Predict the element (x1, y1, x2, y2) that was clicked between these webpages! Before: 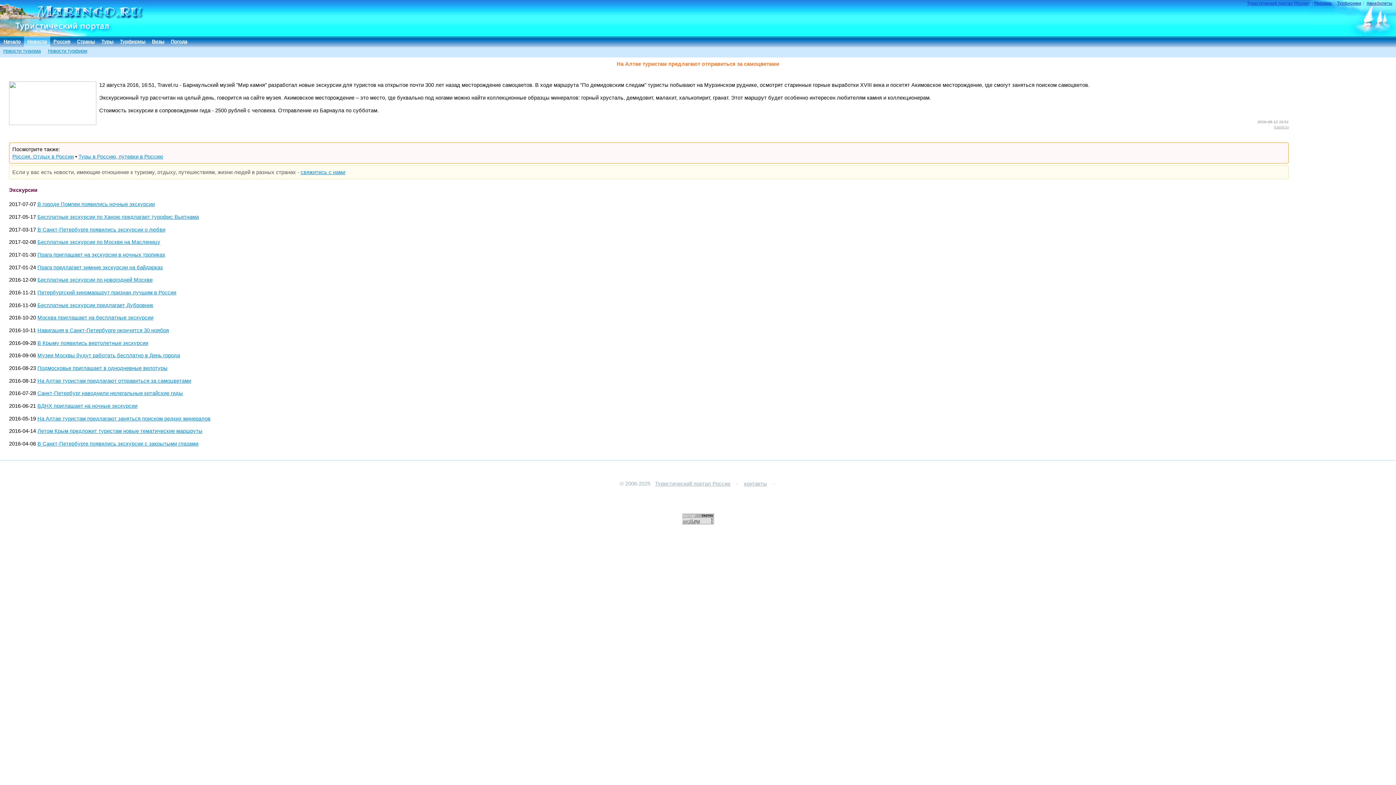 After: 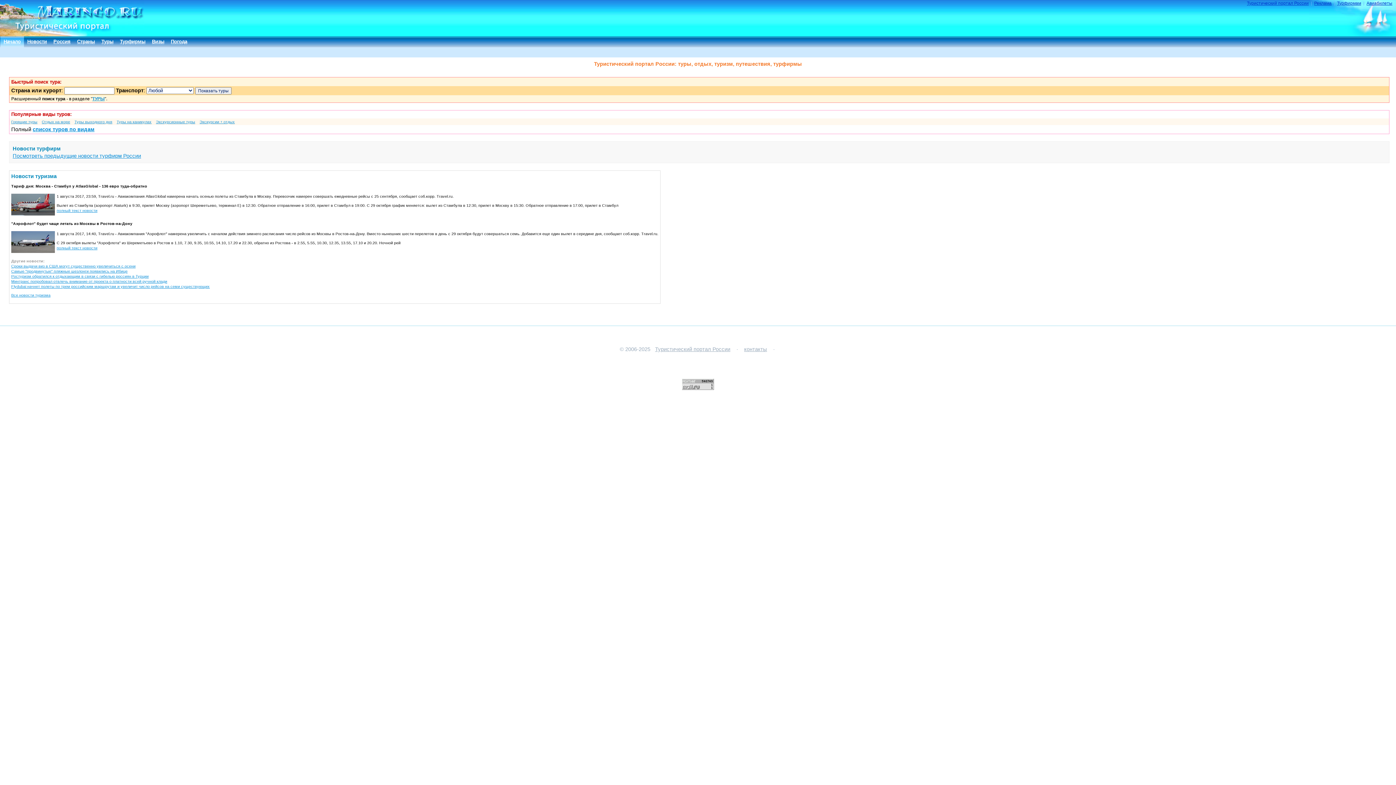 Action: bbox: (0, 31, 144, 37)